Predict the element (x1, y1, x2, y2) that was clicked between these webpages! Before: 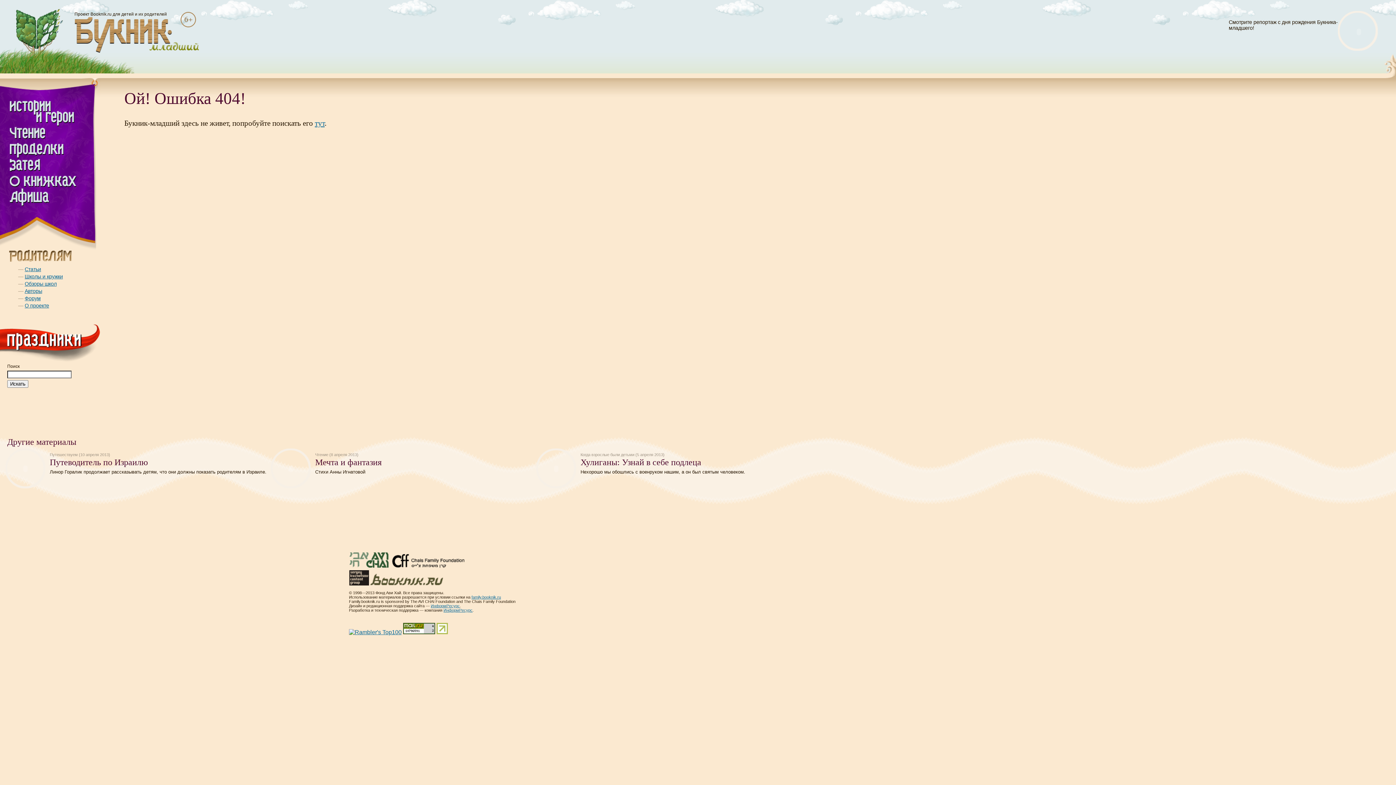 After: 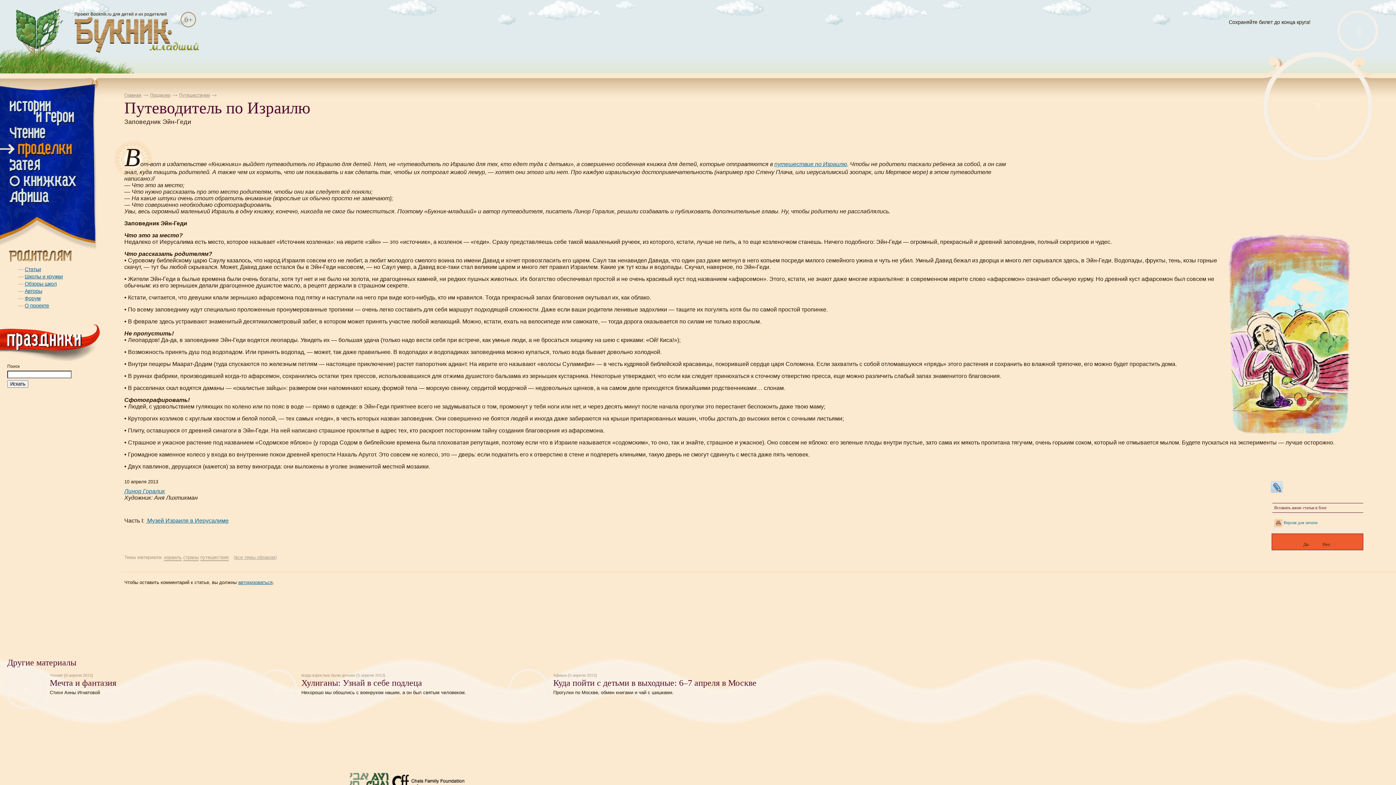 Action: bbox: (49, 469, 266, 474) label: Линор Горалик продолжает рассказывать детям, что они должны показать родителям в Израиле.